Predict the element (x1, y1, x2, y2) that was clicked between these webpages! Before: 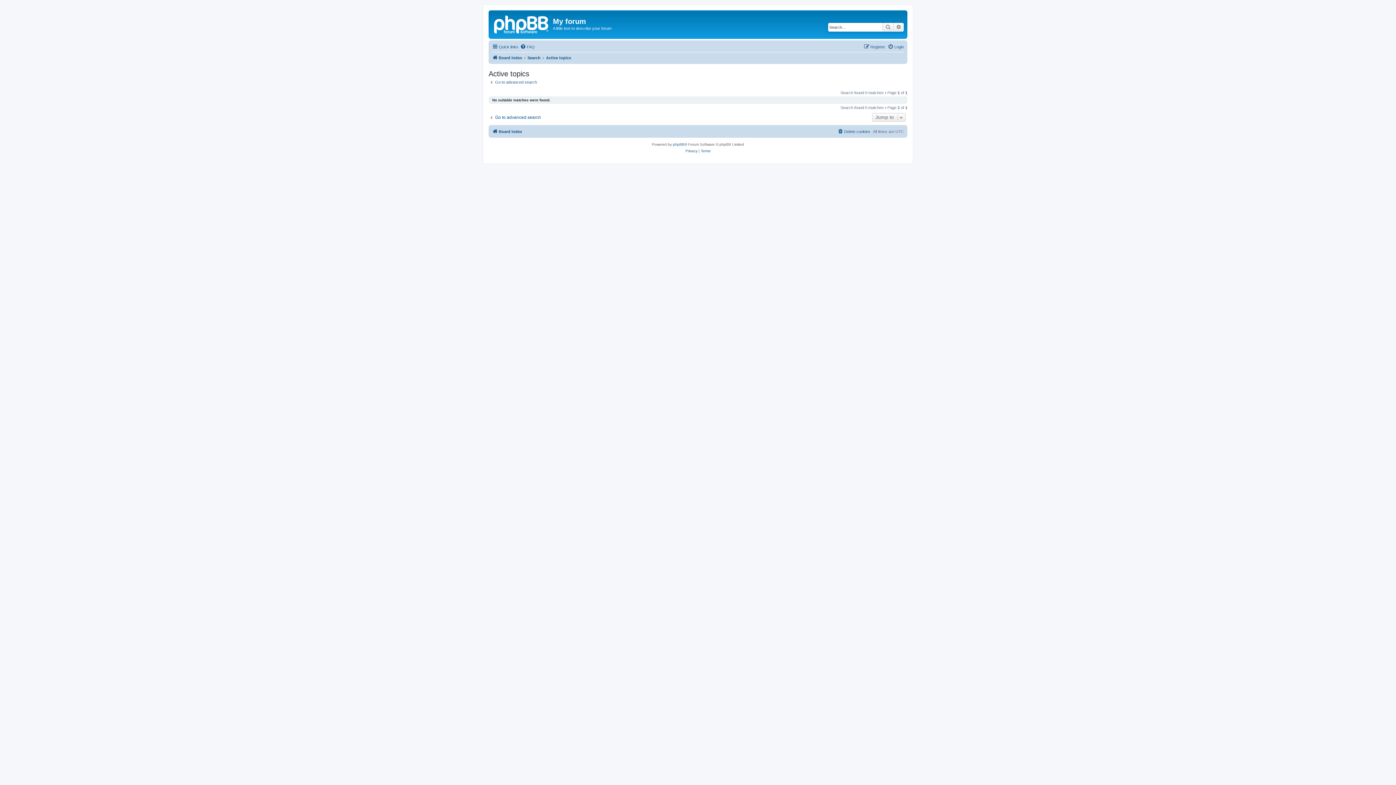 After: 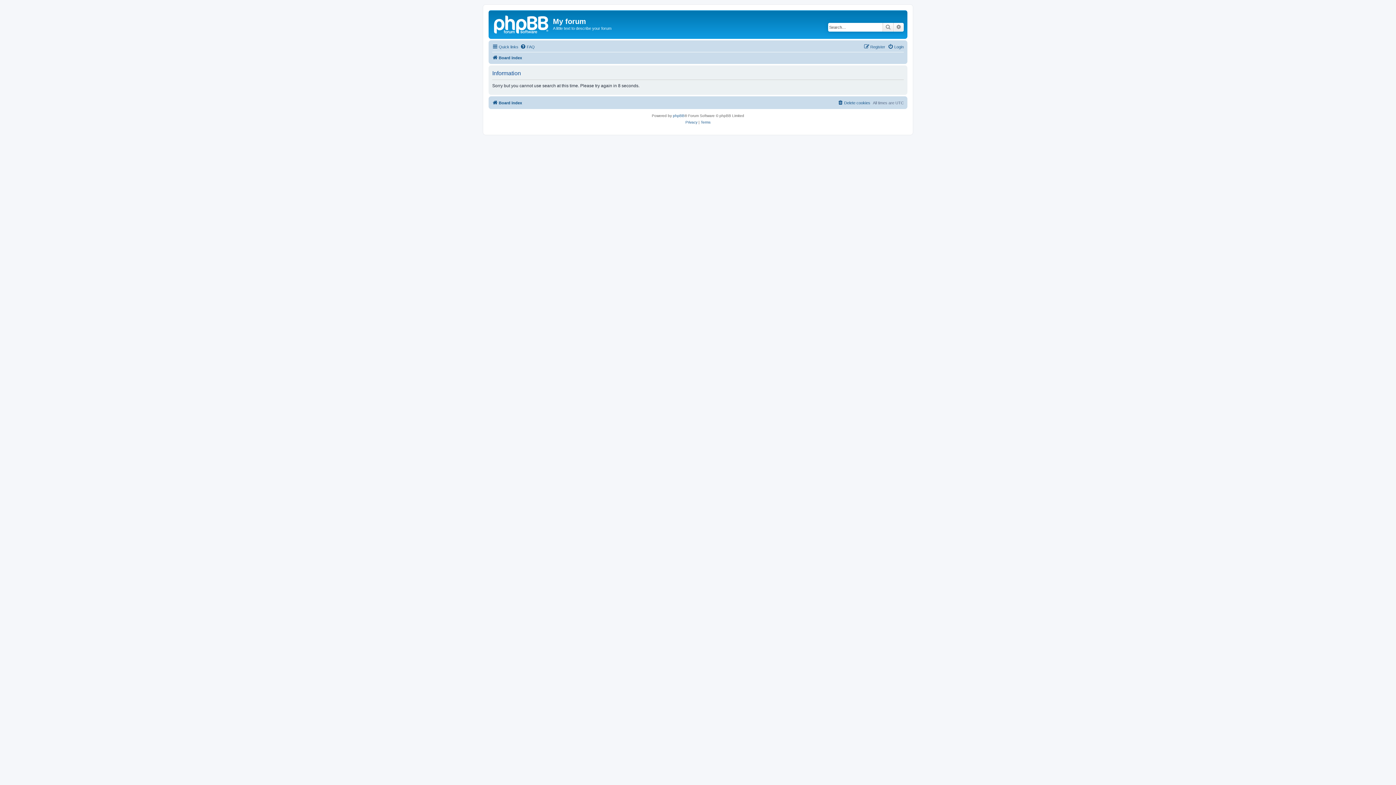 Action: bbox: (882, 22, 893, 31) label: Search